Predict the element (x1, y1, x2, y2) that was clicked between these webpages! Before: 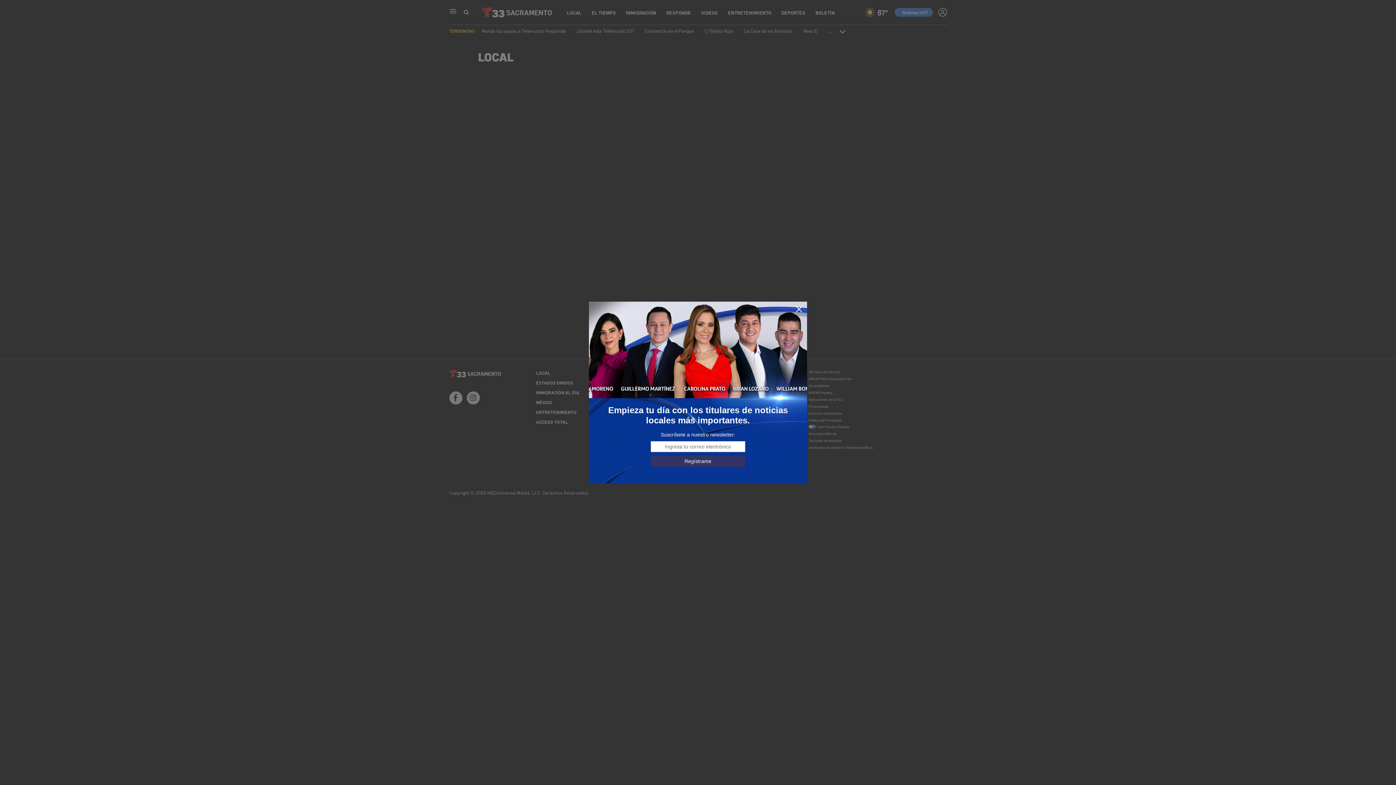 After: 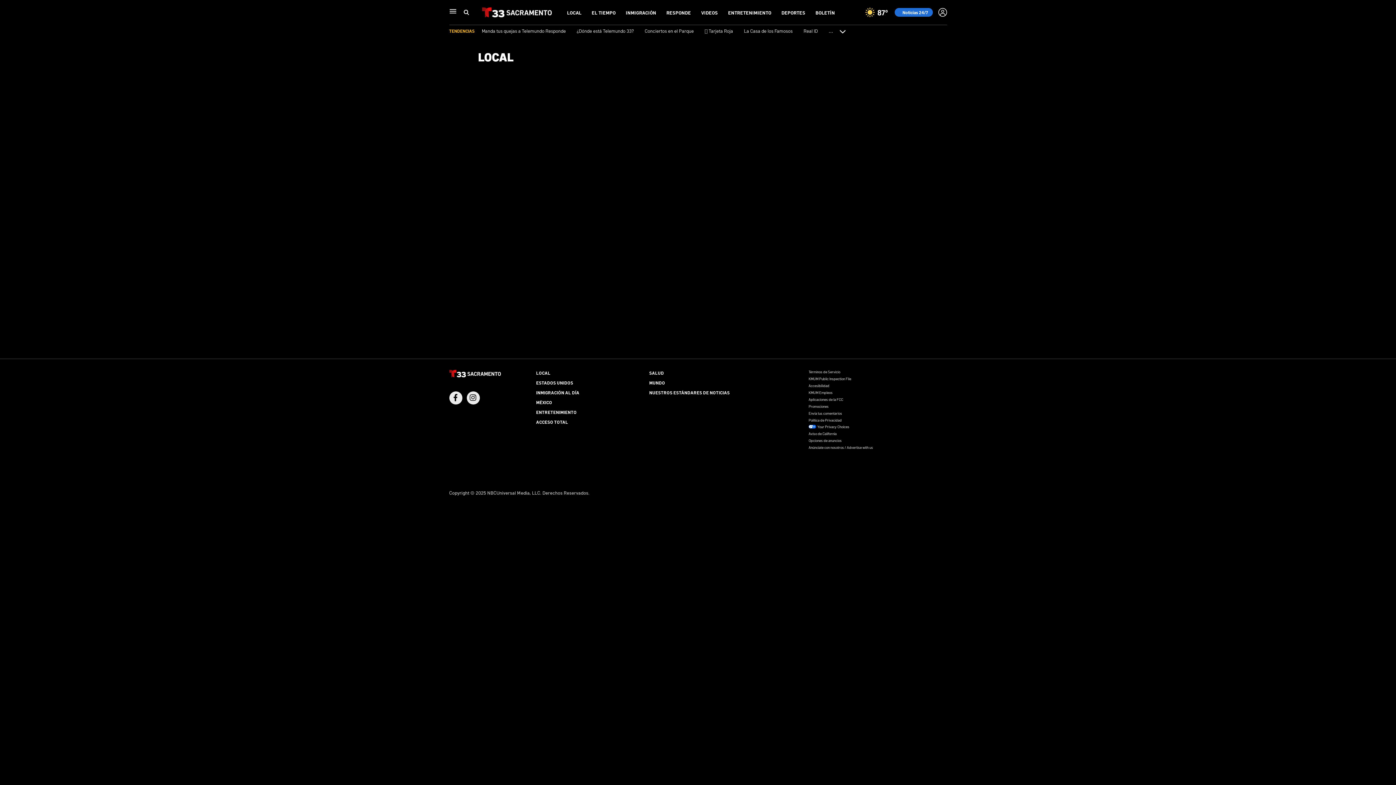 Action: bbox: (795, 305, 803, 313)